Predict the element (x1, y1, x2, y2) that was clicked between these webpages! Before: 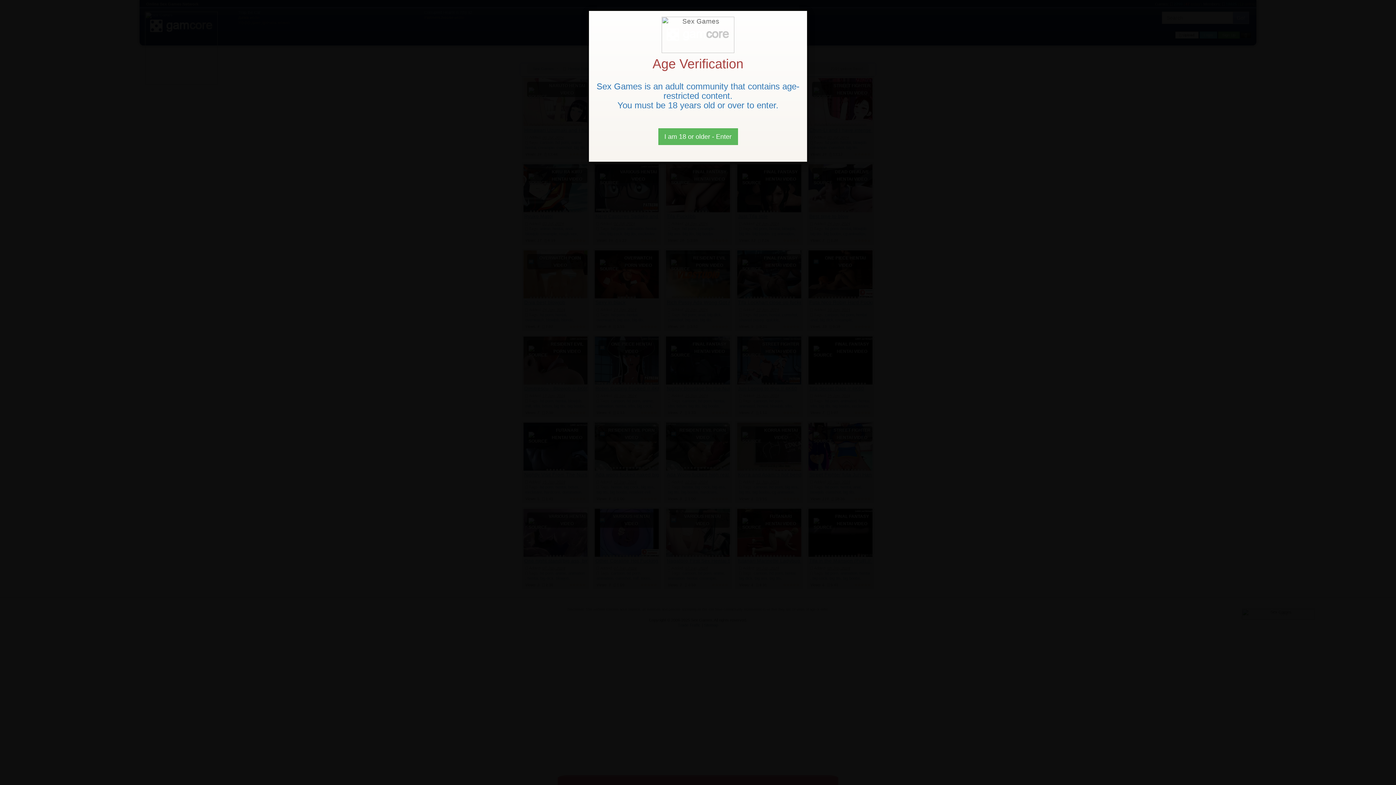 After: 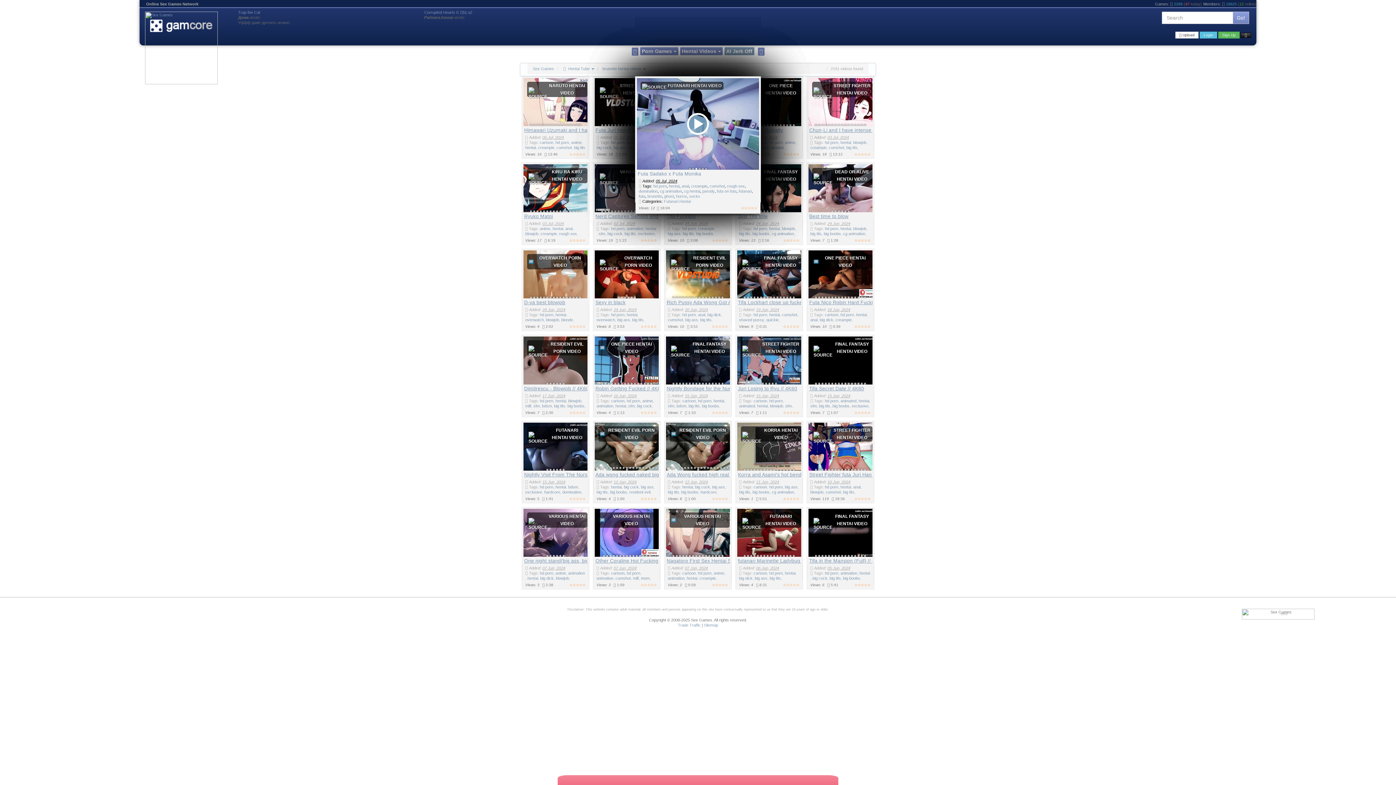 Action: bbox: (658, 128, 738, 145) label: Close